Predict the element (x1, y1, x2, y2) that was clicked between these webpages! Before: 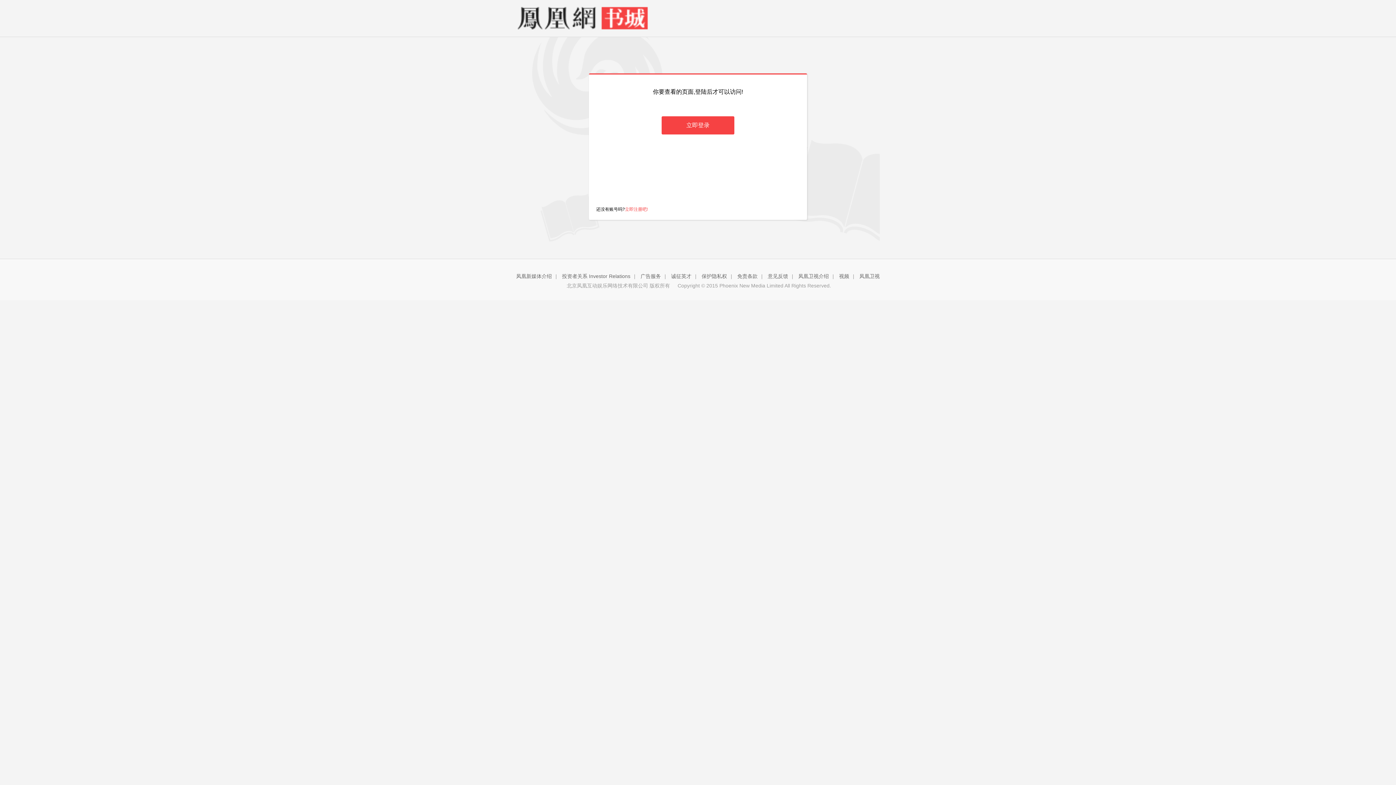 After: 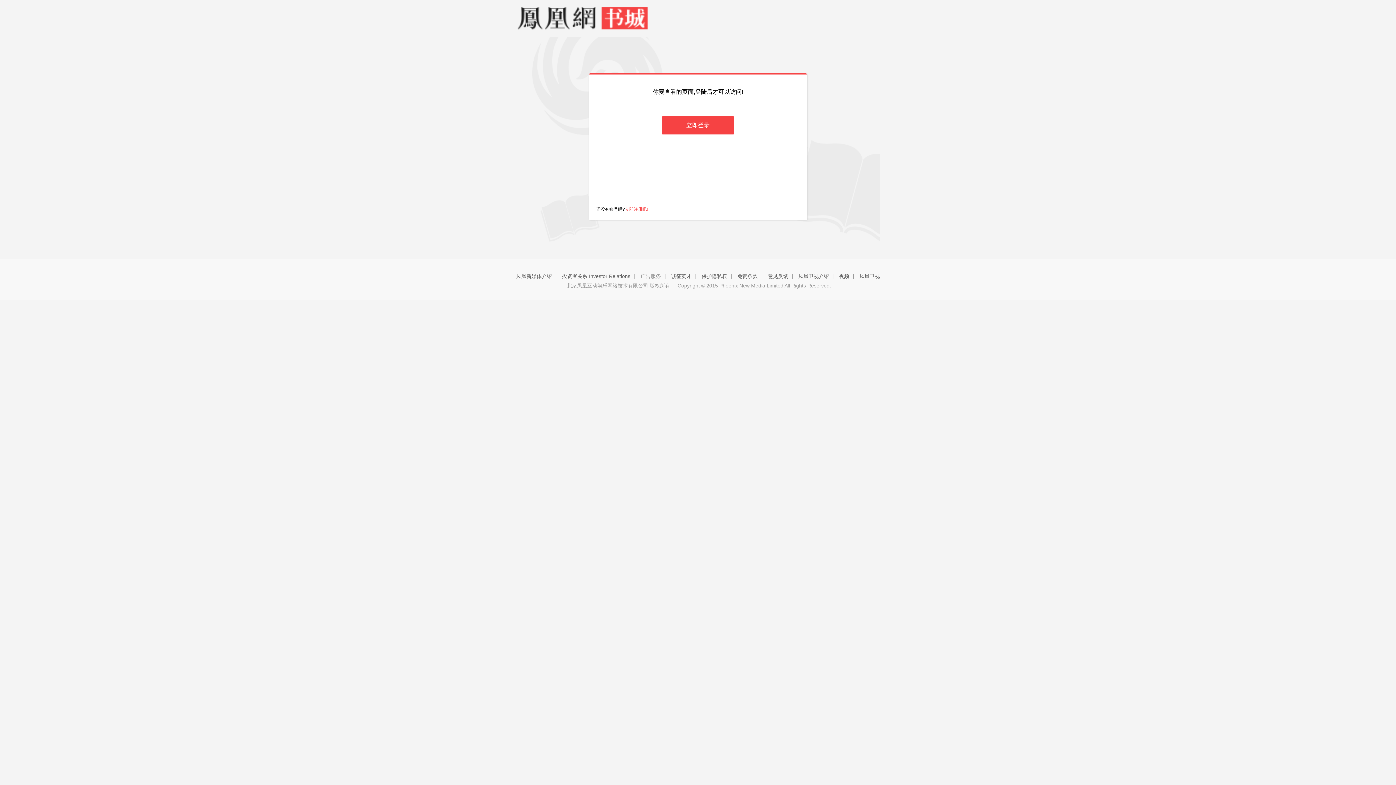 Action: bbox: (640, 273, 661, 279) label: 广告服务